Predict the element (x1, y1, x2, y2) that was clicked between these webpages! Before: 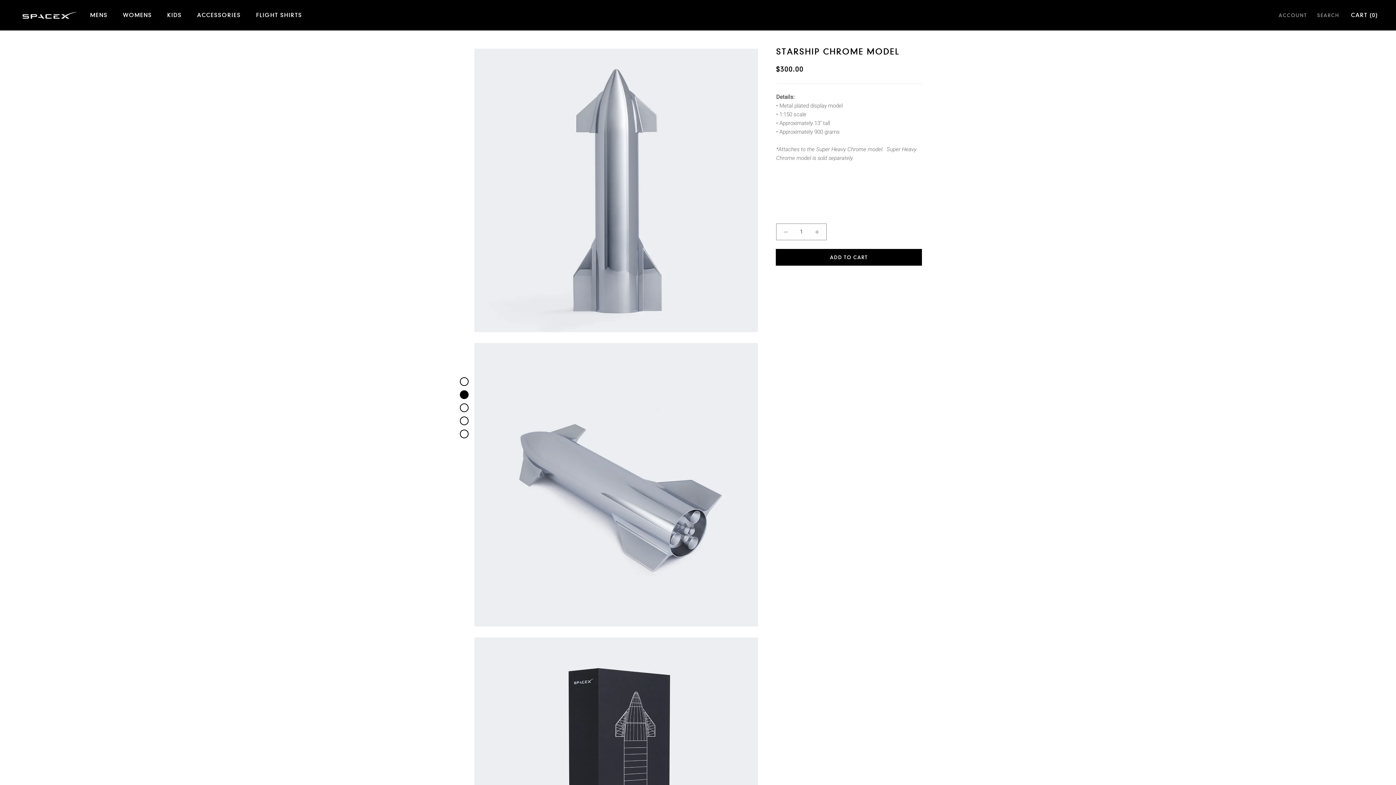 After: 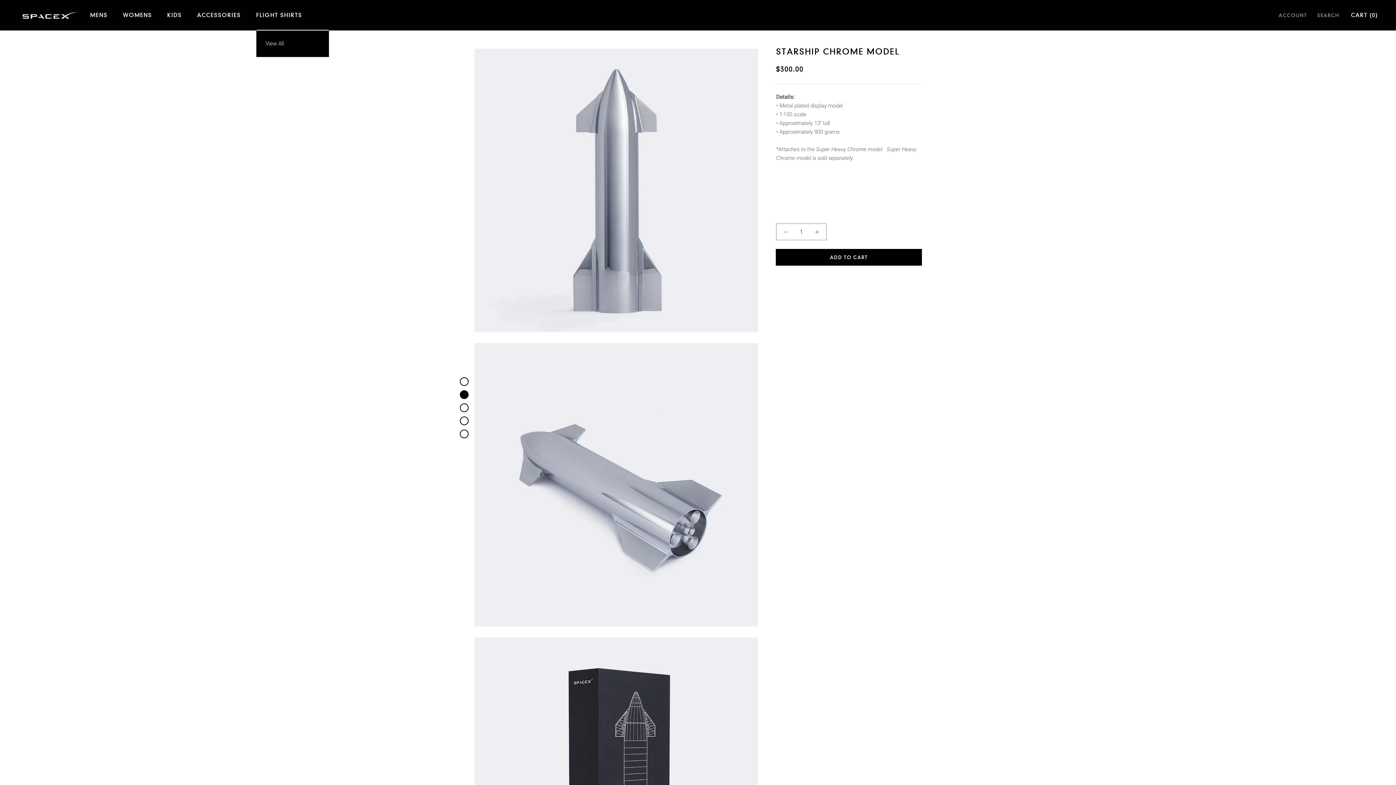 Action: label: FLIGHT SHIRTS bbox: (256, 10, 302, 19)